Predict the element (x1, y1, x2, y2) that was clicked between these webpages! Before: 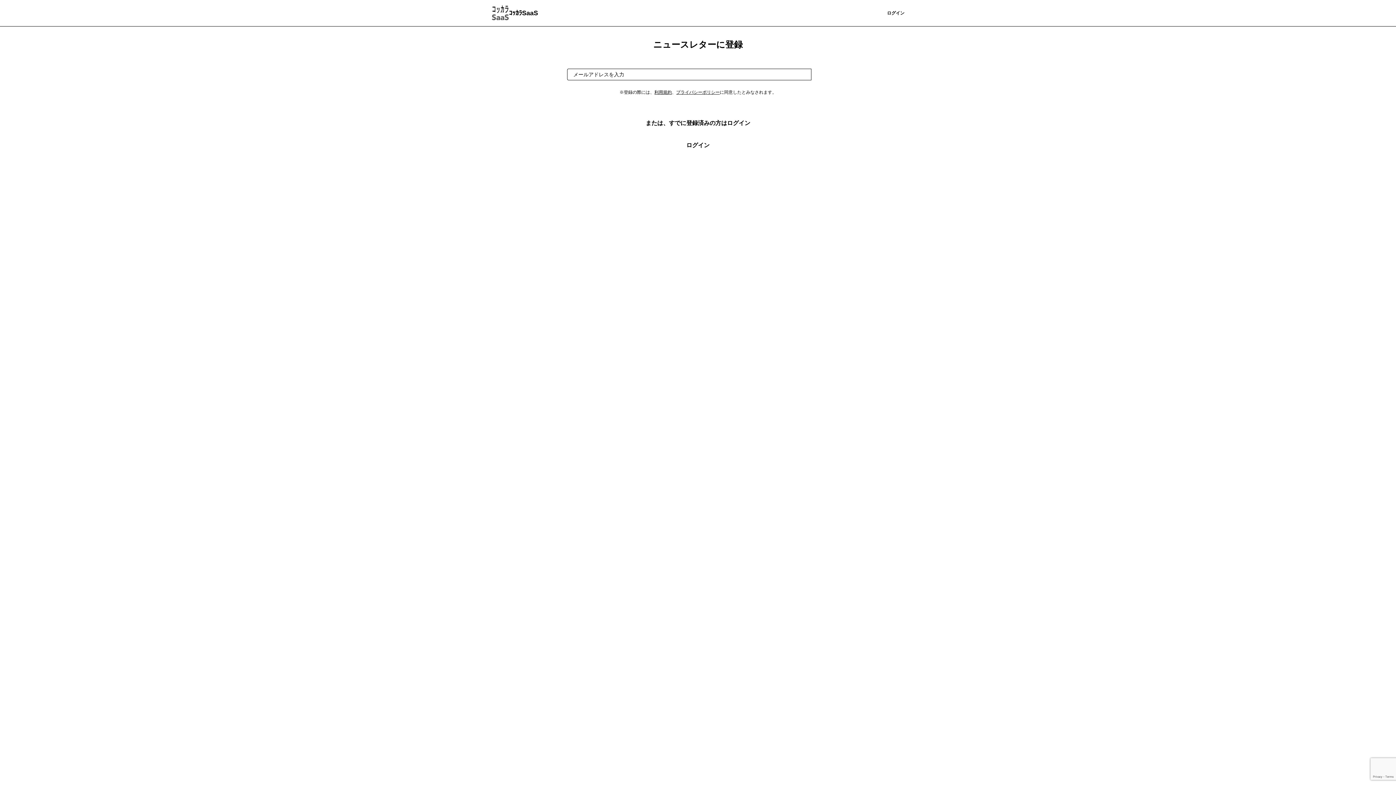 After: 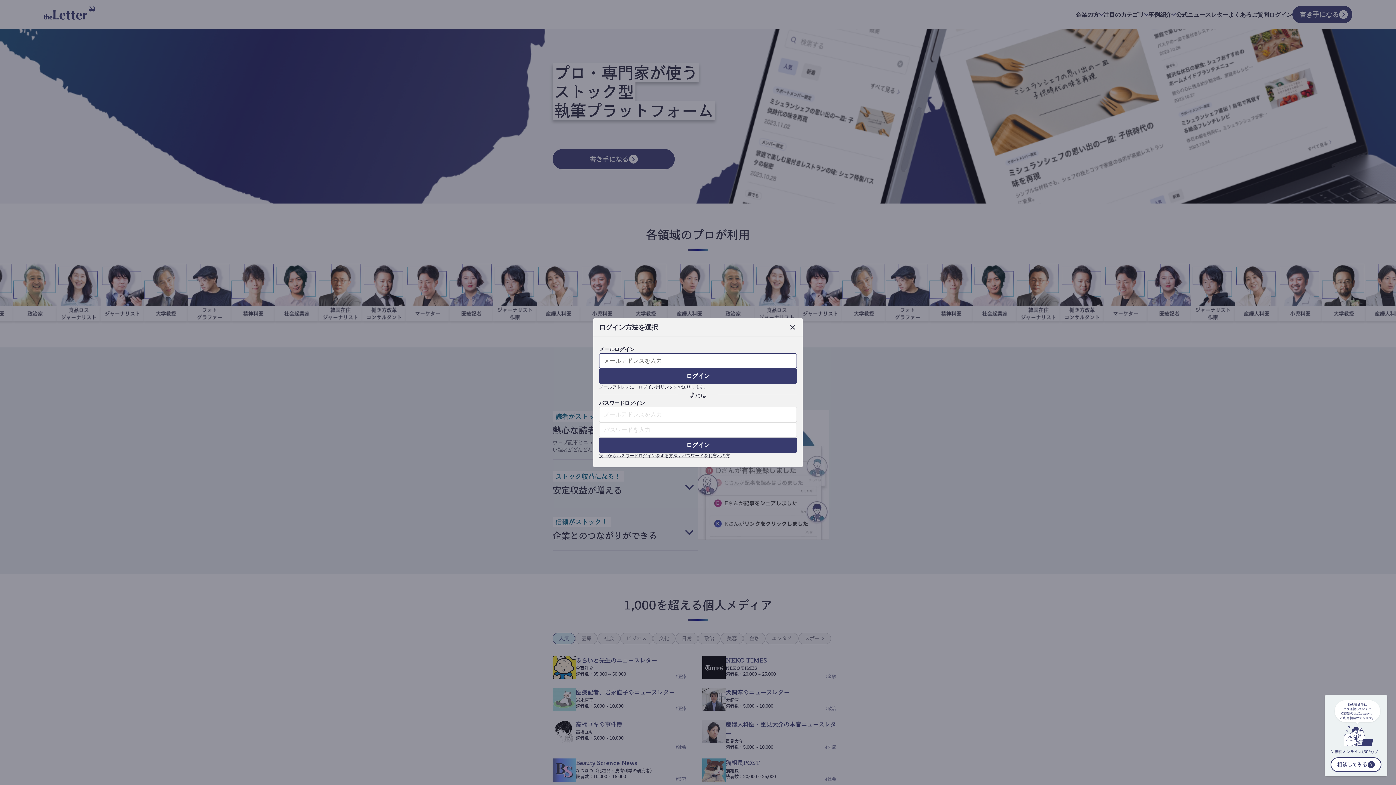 Action: label: ログイン bbox: (887, 9, 904, 16)